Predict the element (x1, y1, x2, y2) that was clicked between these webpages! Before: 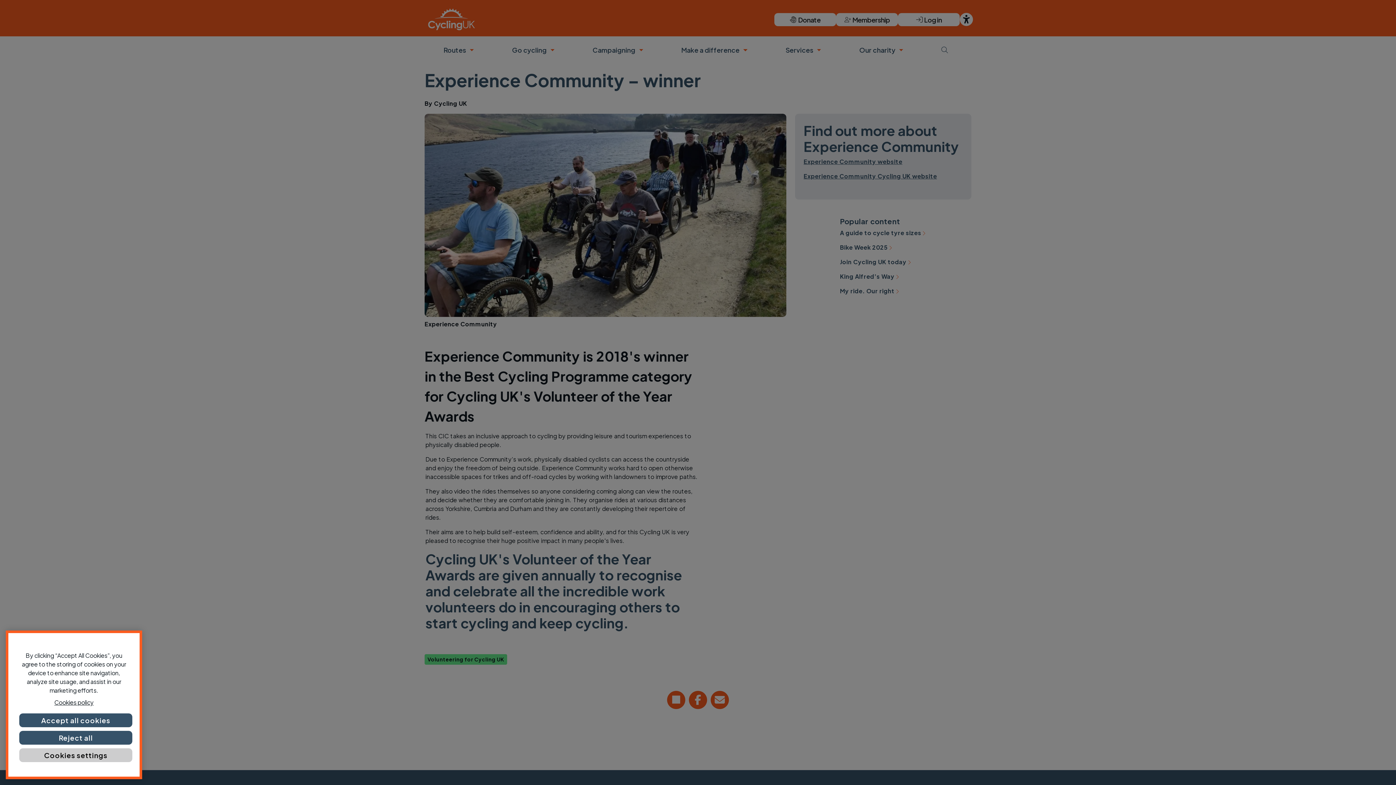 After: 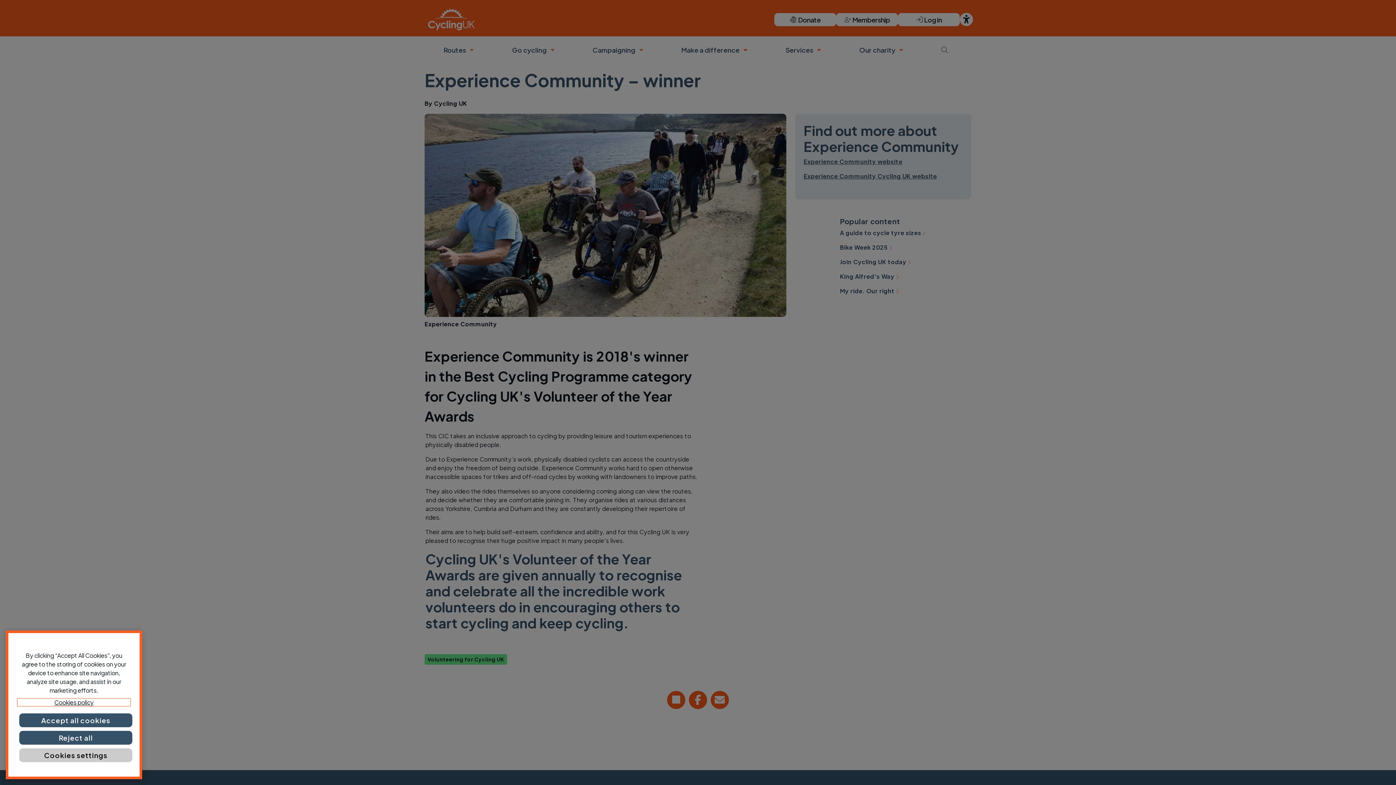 Action: bbox: (17, 727, 130, 734) label: More information about your privacy, opens in a new tab